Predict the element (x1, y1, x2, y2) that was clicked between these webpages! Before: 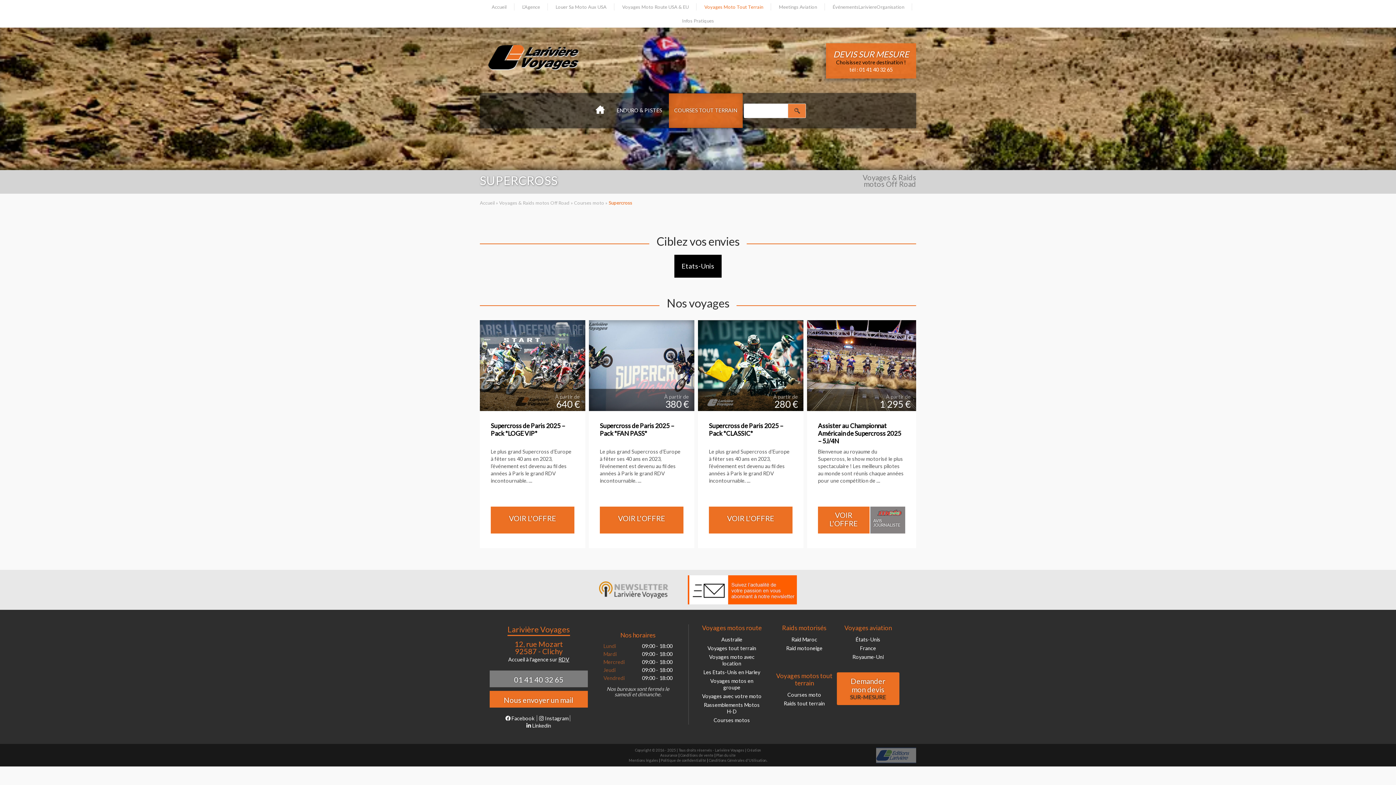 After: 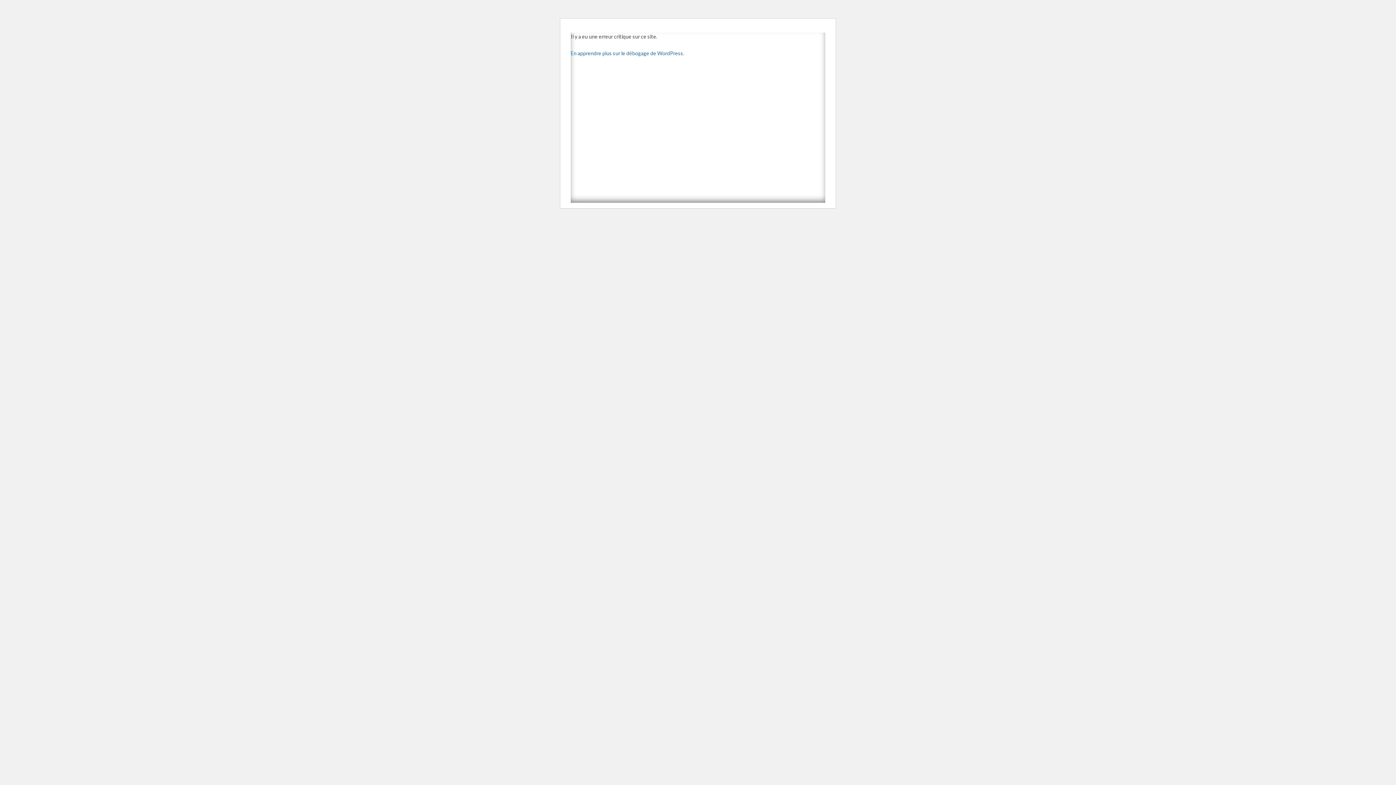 Action: bbox: (701, 635, 762, 644) label: Australie